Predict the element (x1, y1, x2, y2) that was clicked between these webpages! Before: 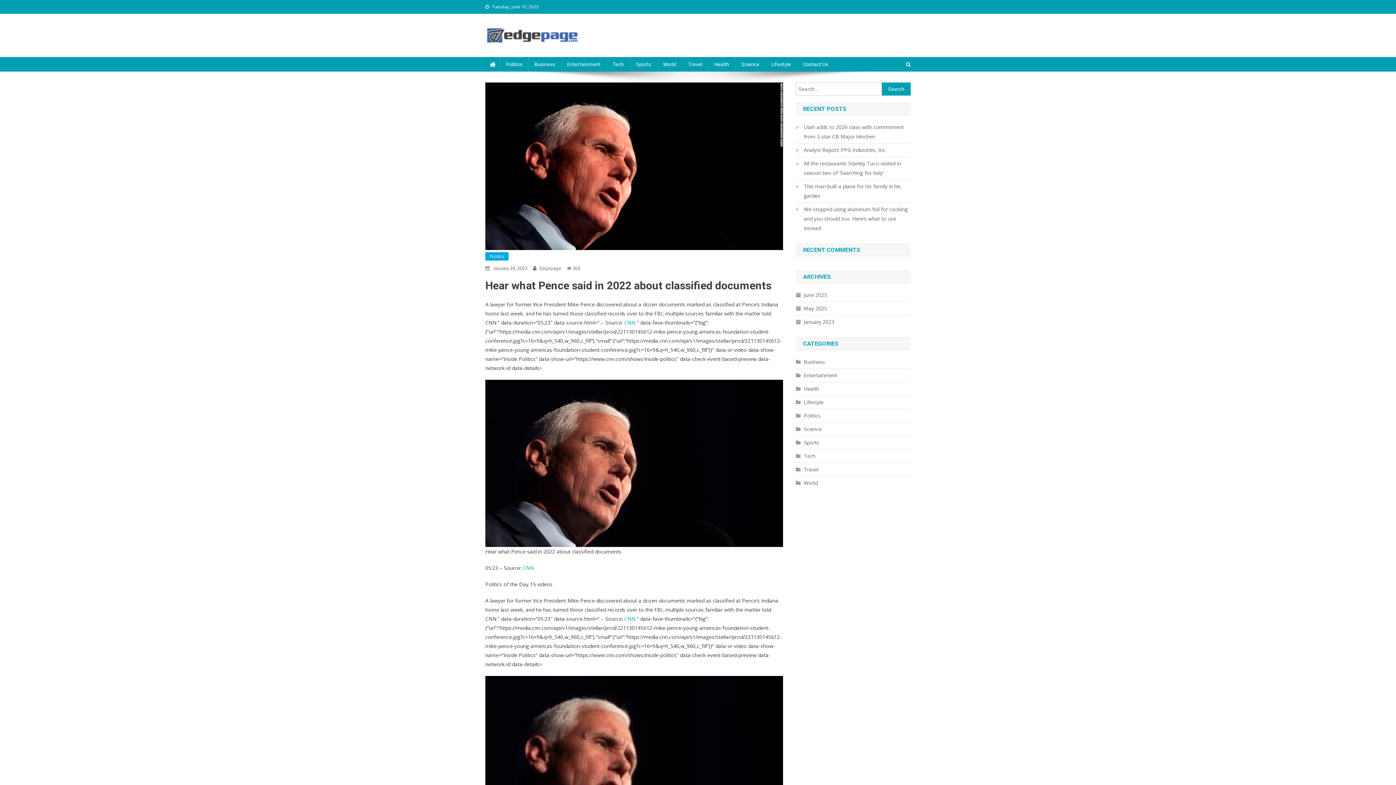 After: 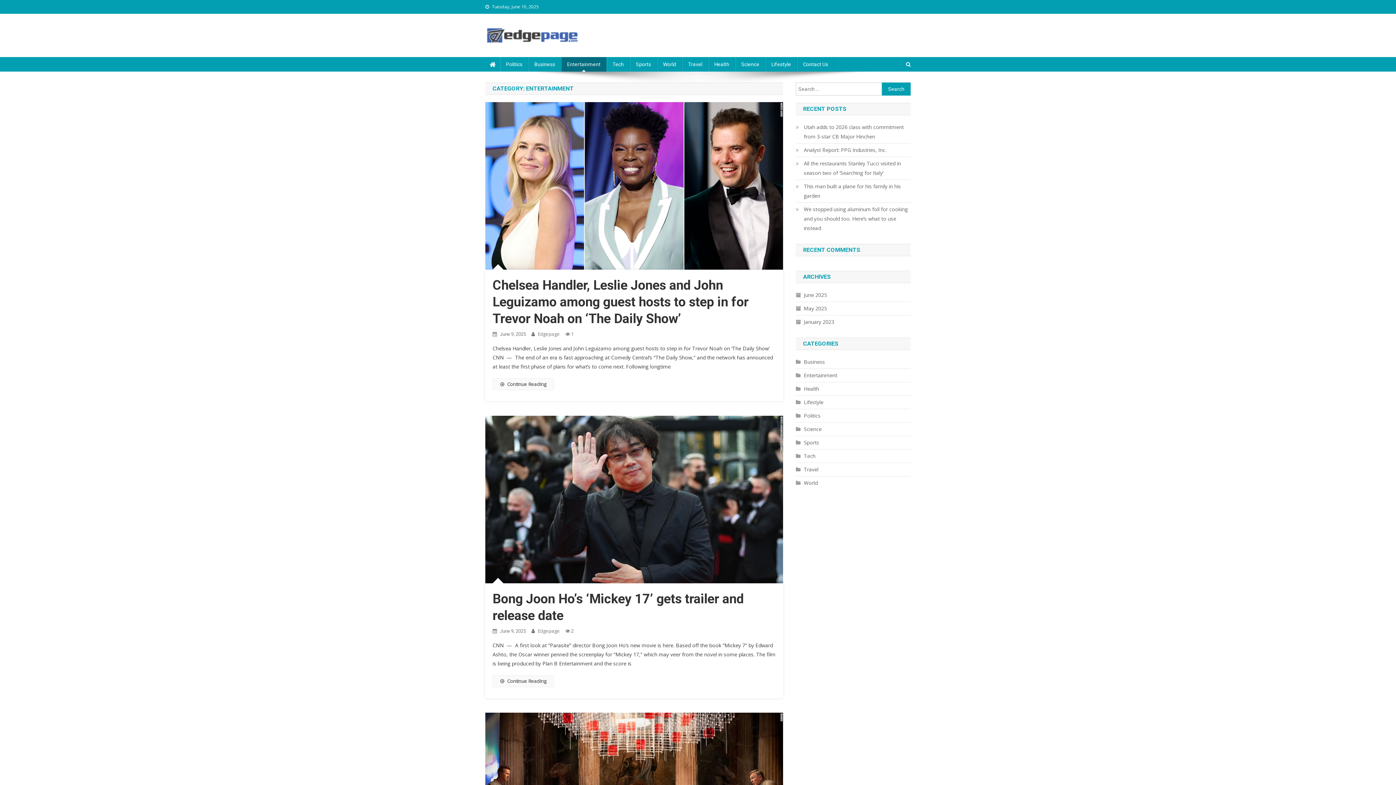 Action: label: Entertainment bbox: (796, 370, 837, 380)